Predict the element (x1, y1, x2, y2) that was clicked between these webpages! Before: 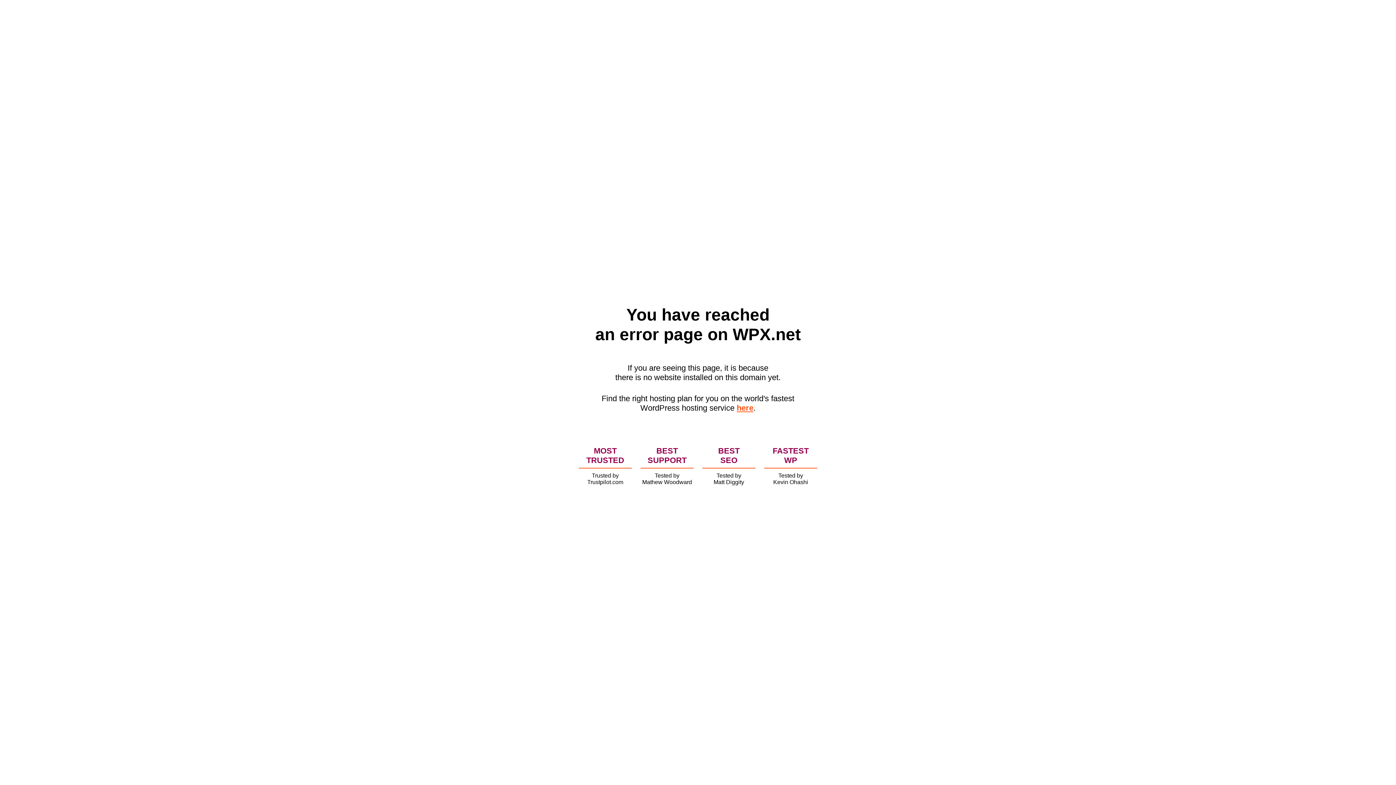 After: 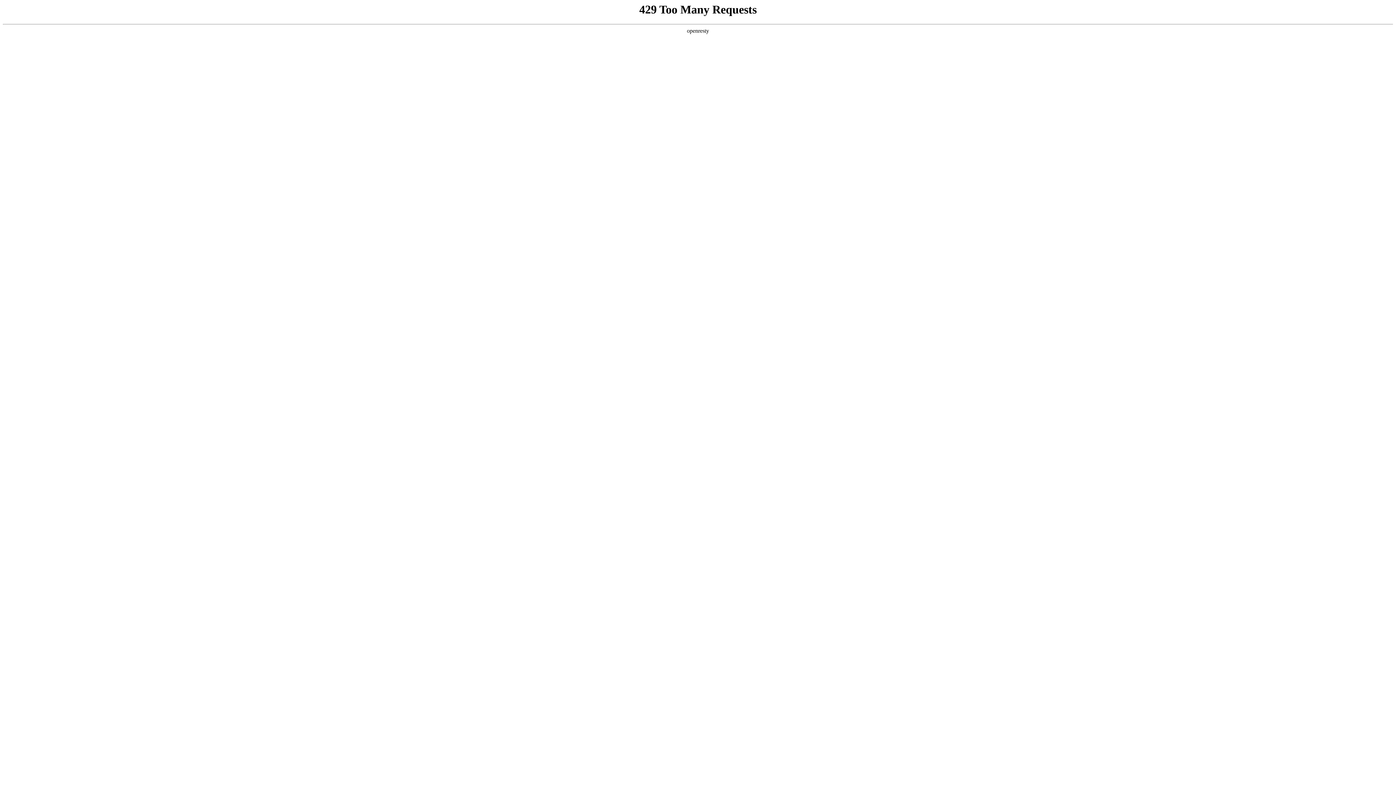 Action: bbox: (736, 403, 753, 412) label: here